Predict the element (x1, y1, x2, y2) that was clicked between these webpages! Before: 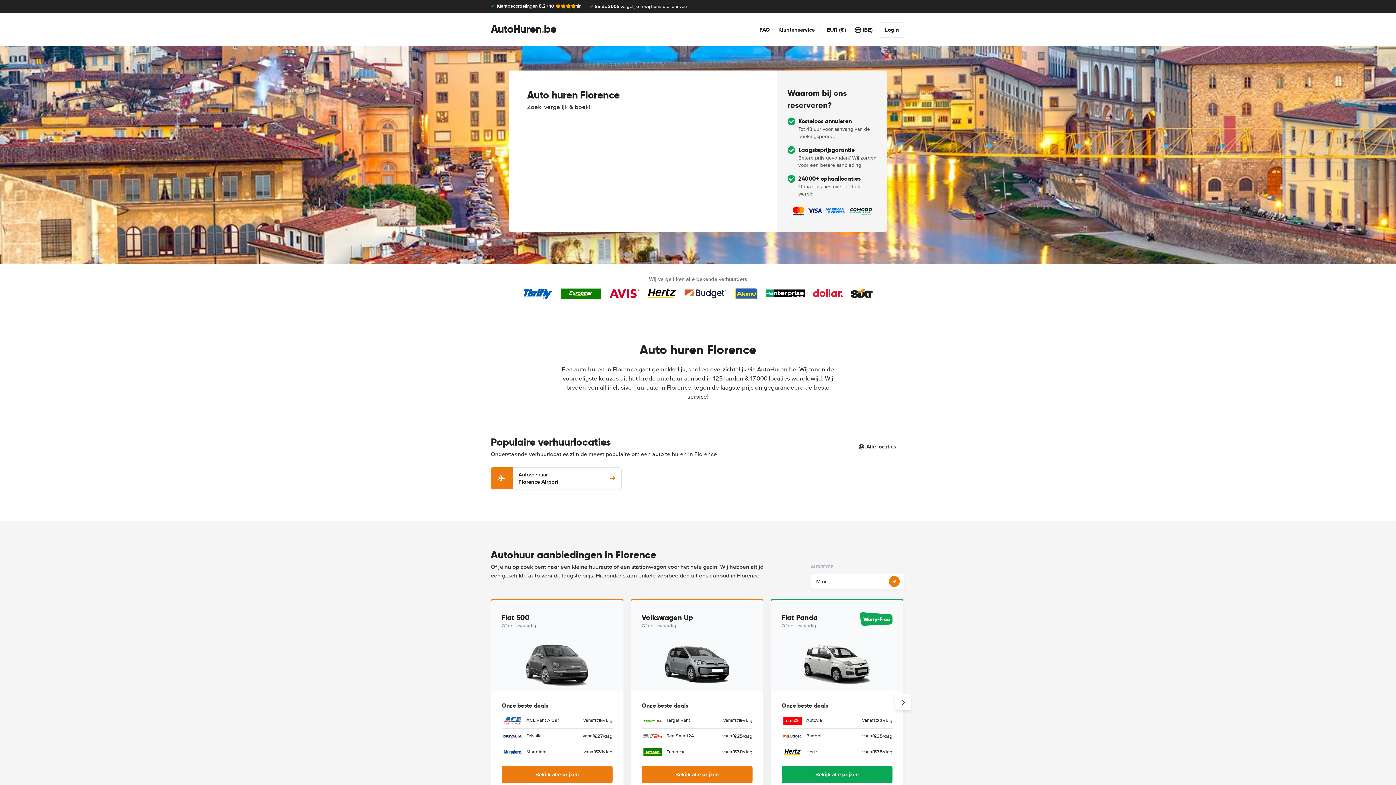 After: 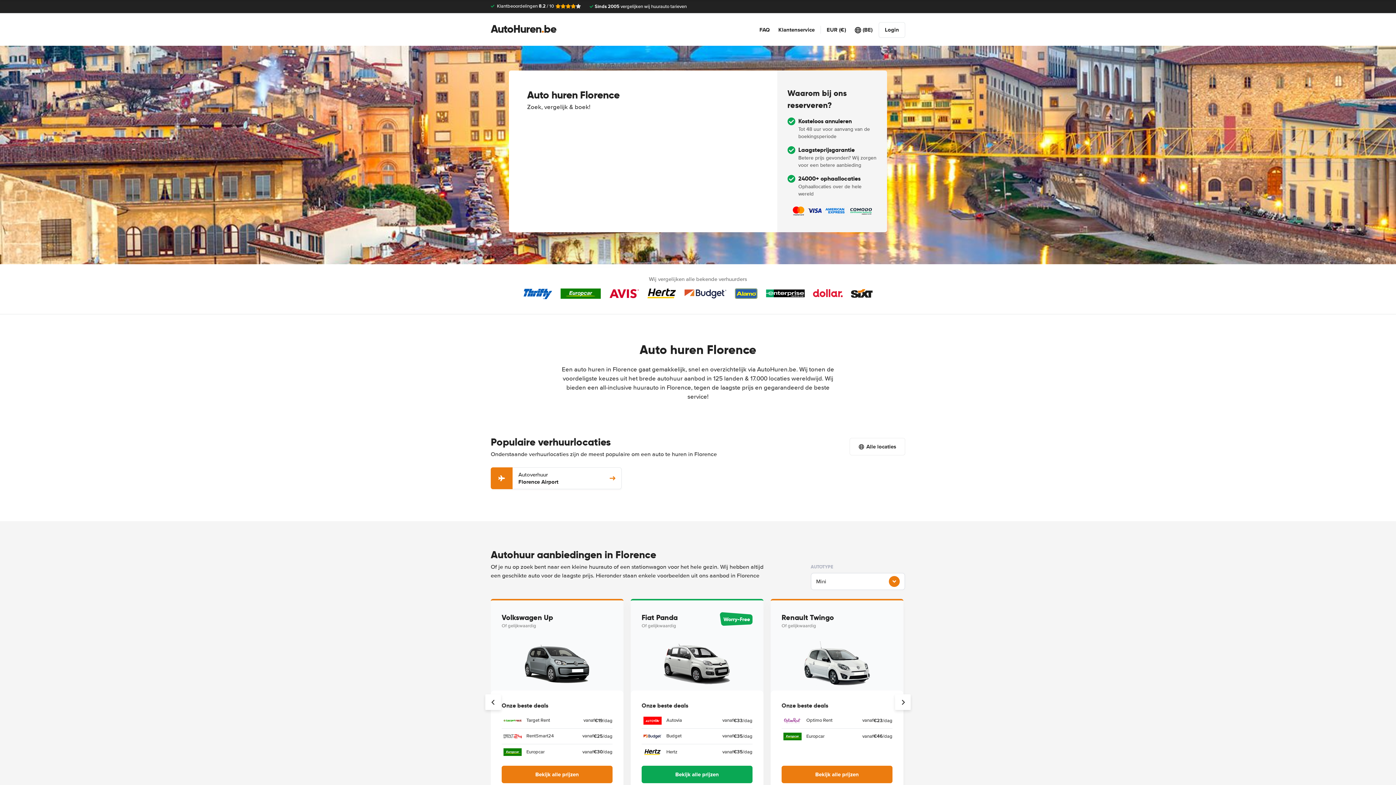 Action: bbox: (895, 694, 910, 710)